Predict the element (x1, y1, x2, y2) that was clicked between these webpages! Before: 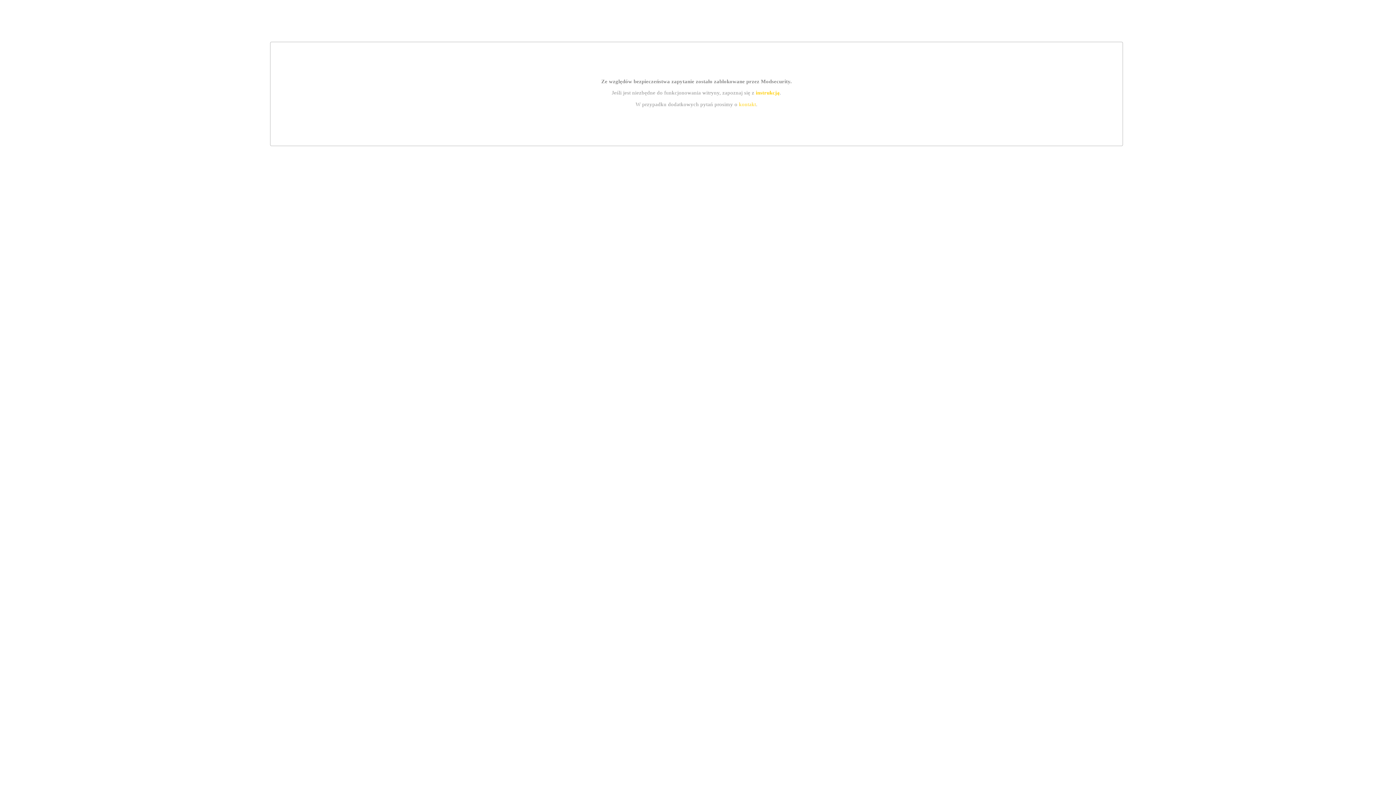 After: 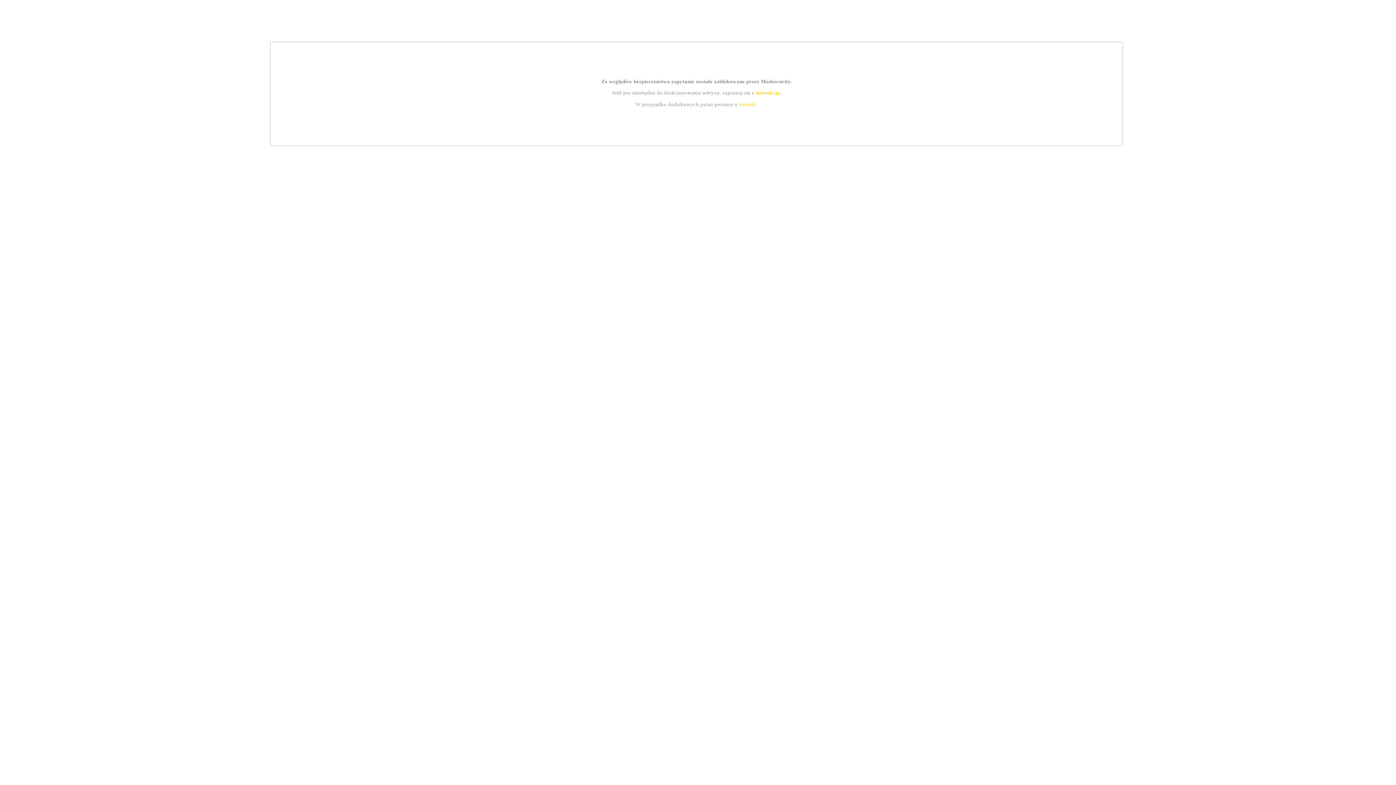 Action: bbox: (755, 89, 779, 95) label: instrukcją